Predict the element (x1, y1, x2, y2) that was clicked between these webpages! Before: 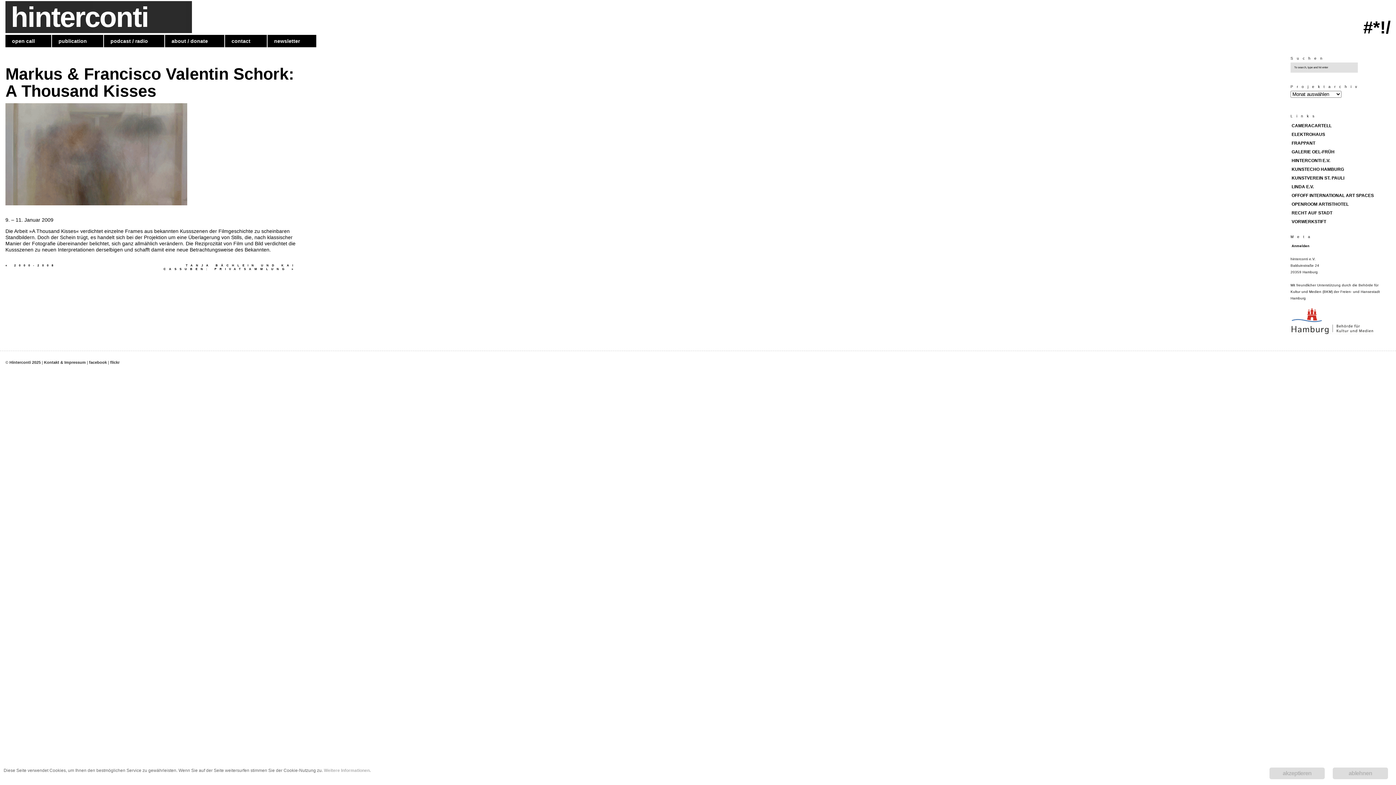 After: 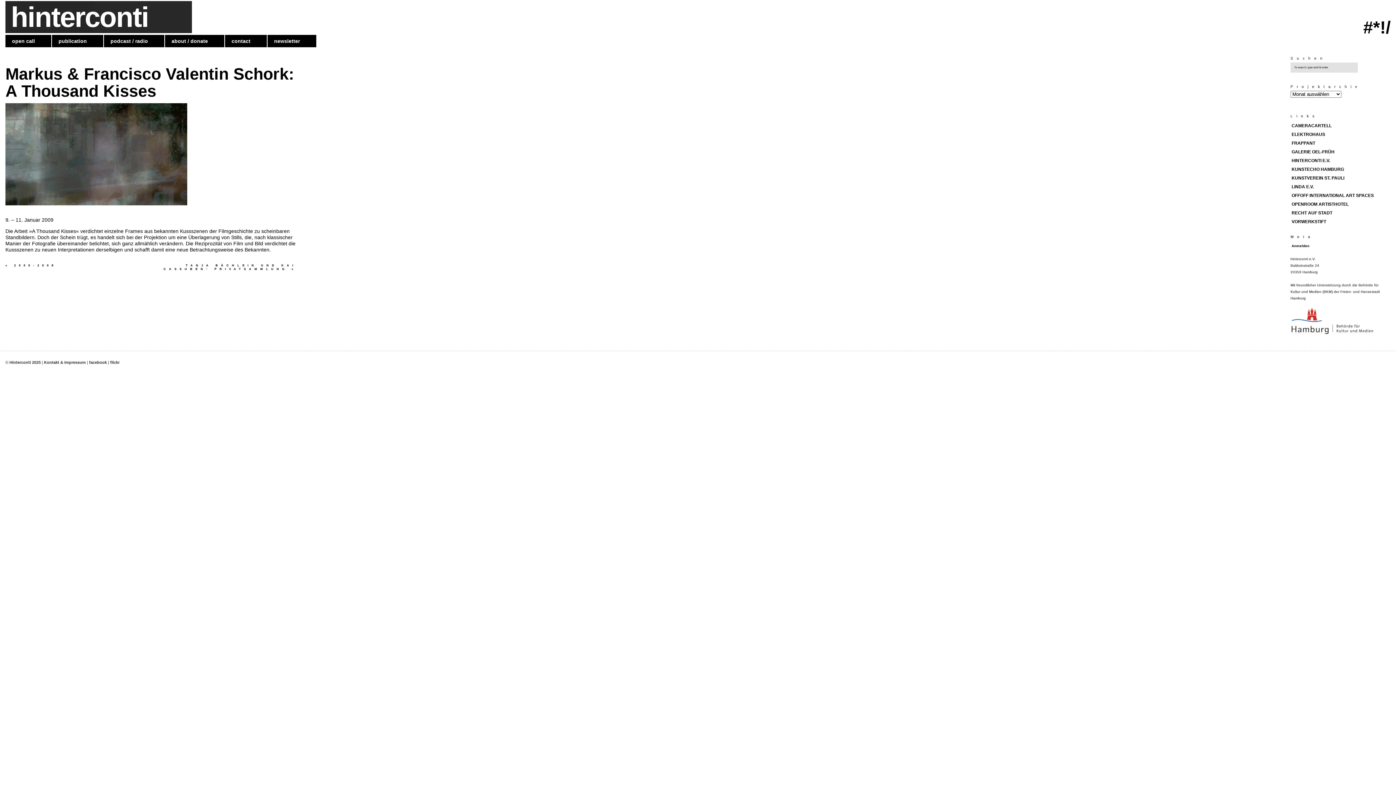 Action: label: ablehnen bbox: (1333, 768, 1388, 779)